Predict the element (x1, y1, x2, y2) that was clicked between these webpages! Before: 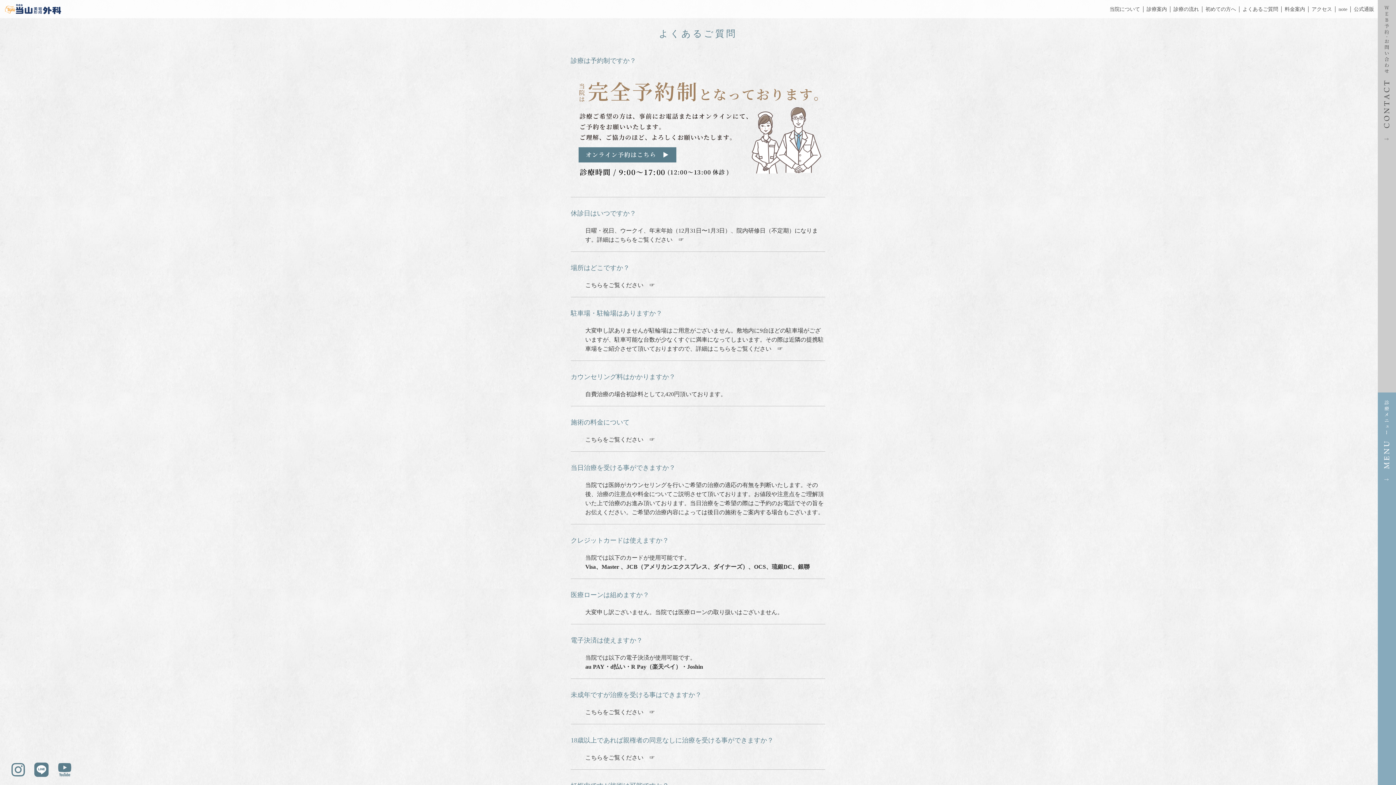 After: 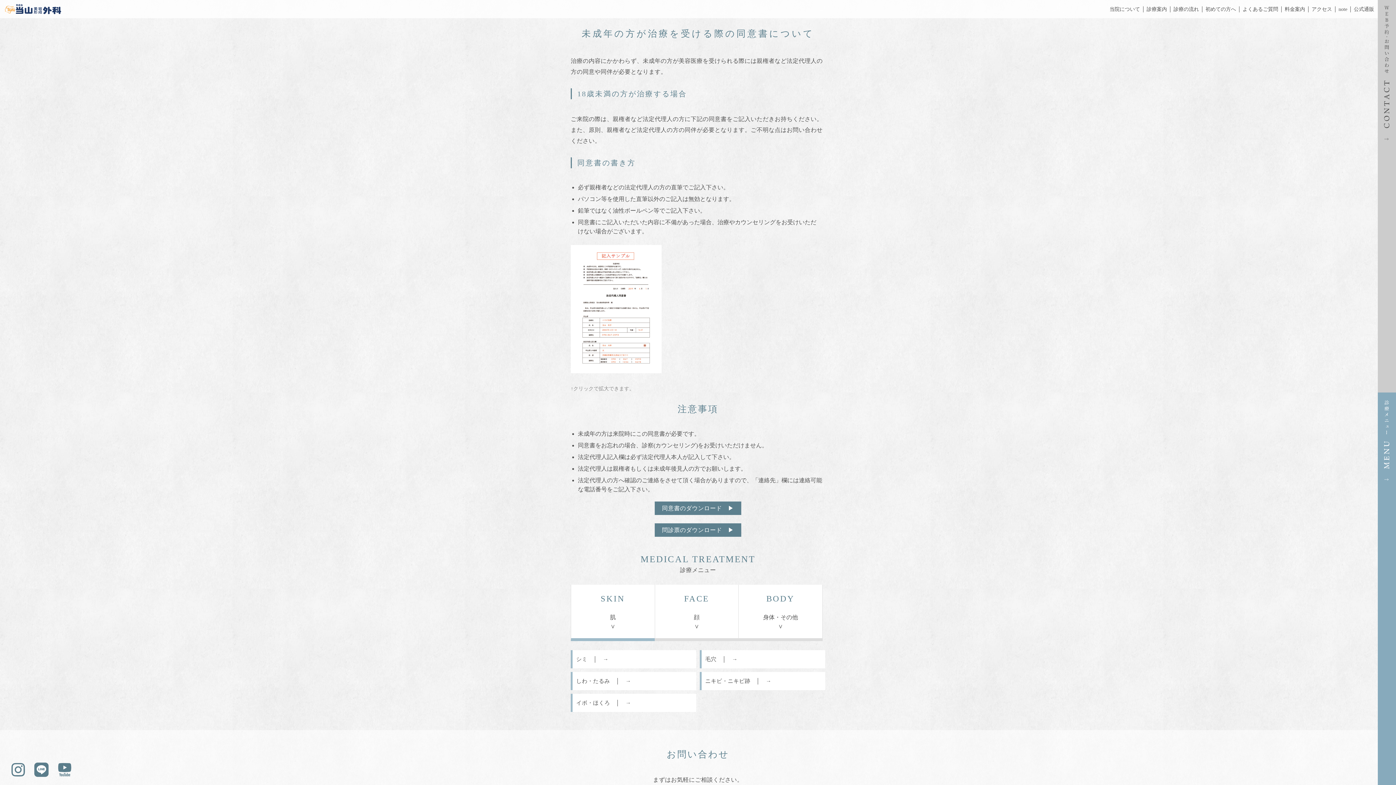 Action: label: こちらをご覧ください　☞ bbox: (570, 753, 825, 762)